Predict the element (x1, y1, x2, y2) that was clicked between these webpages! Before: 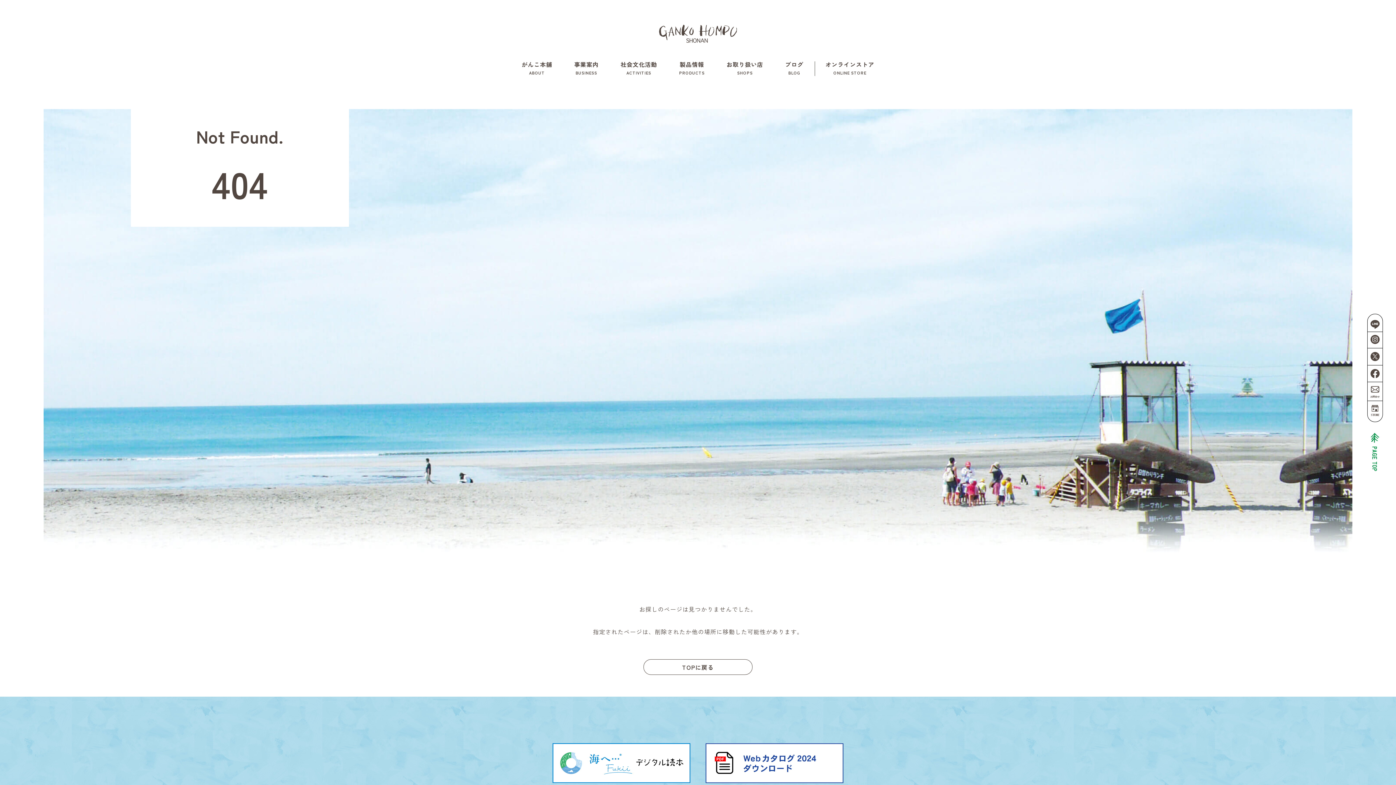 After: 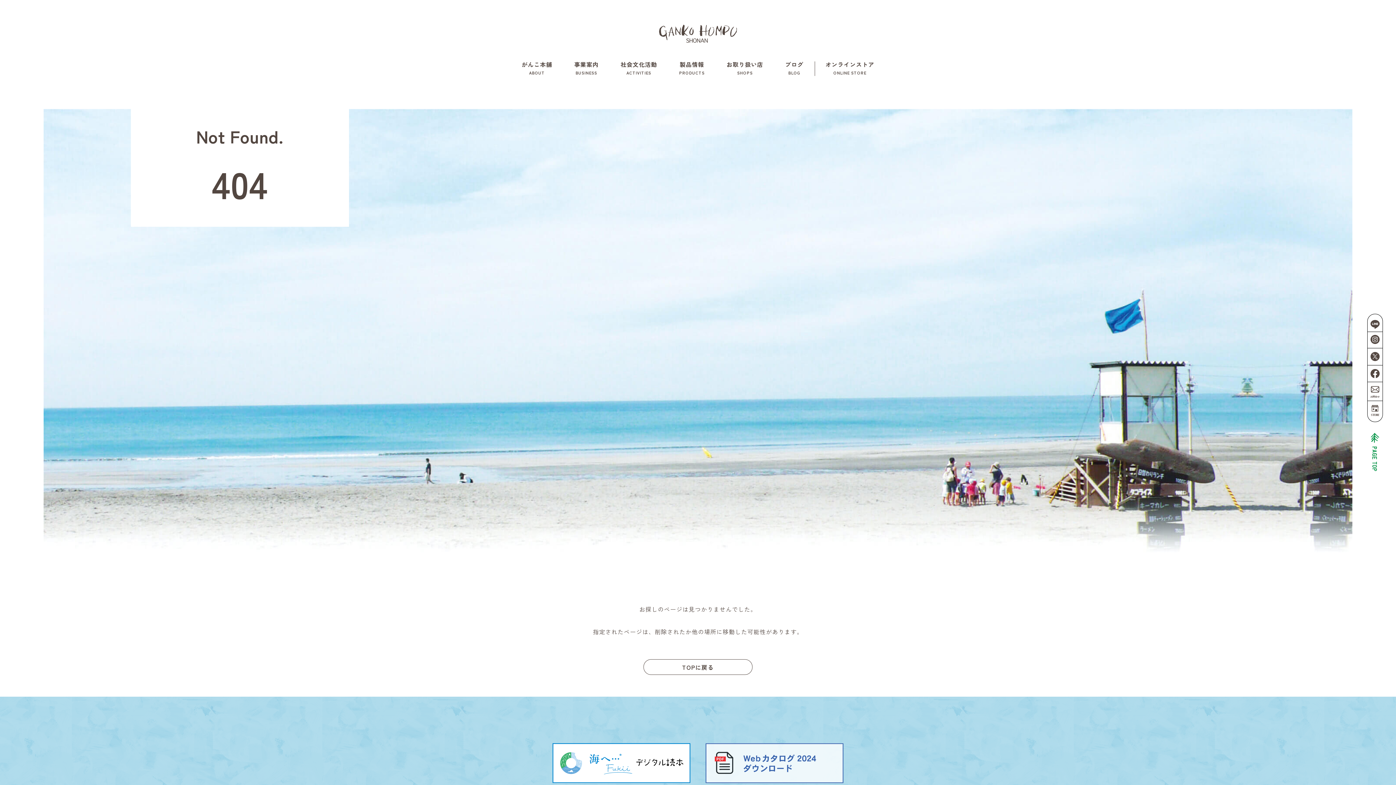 Action: bbox: (705, 744, 843, 753)